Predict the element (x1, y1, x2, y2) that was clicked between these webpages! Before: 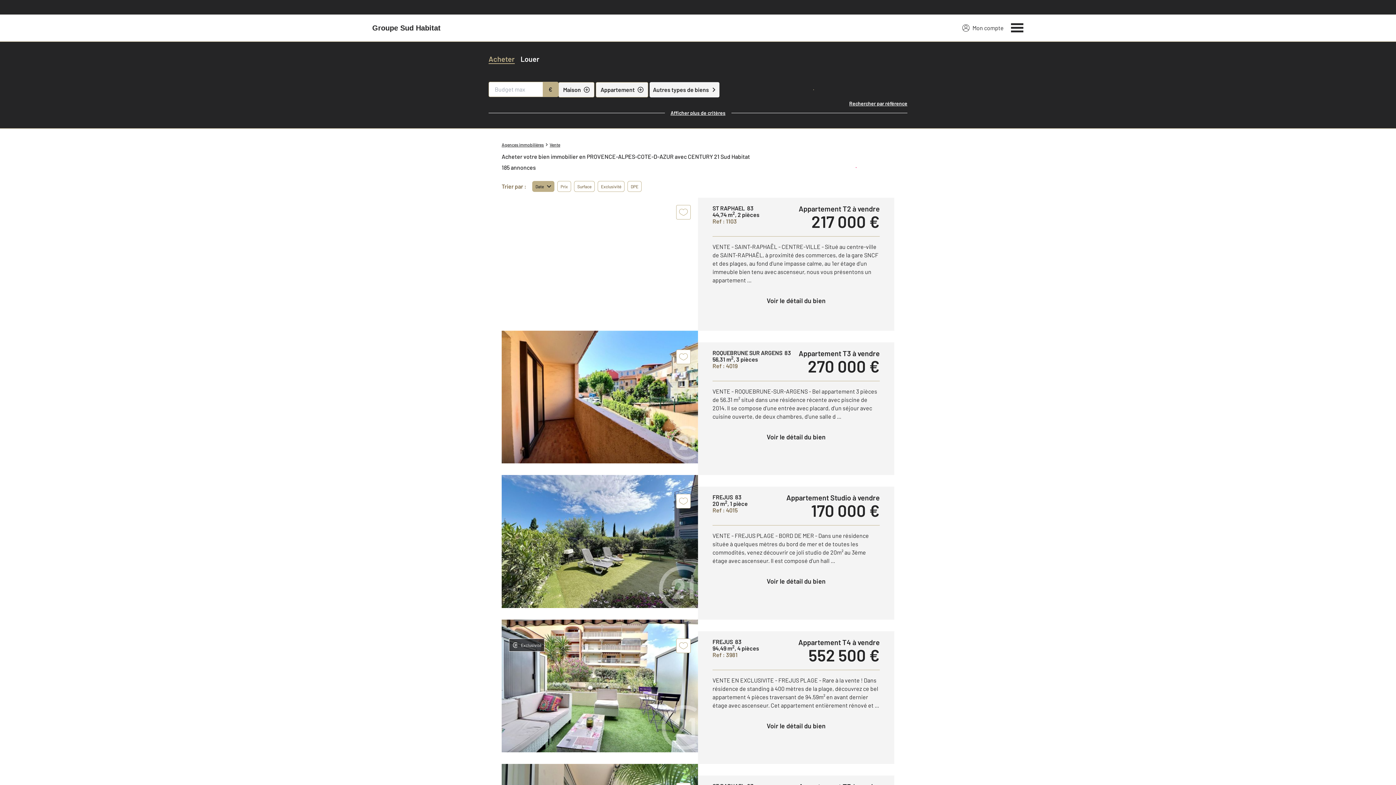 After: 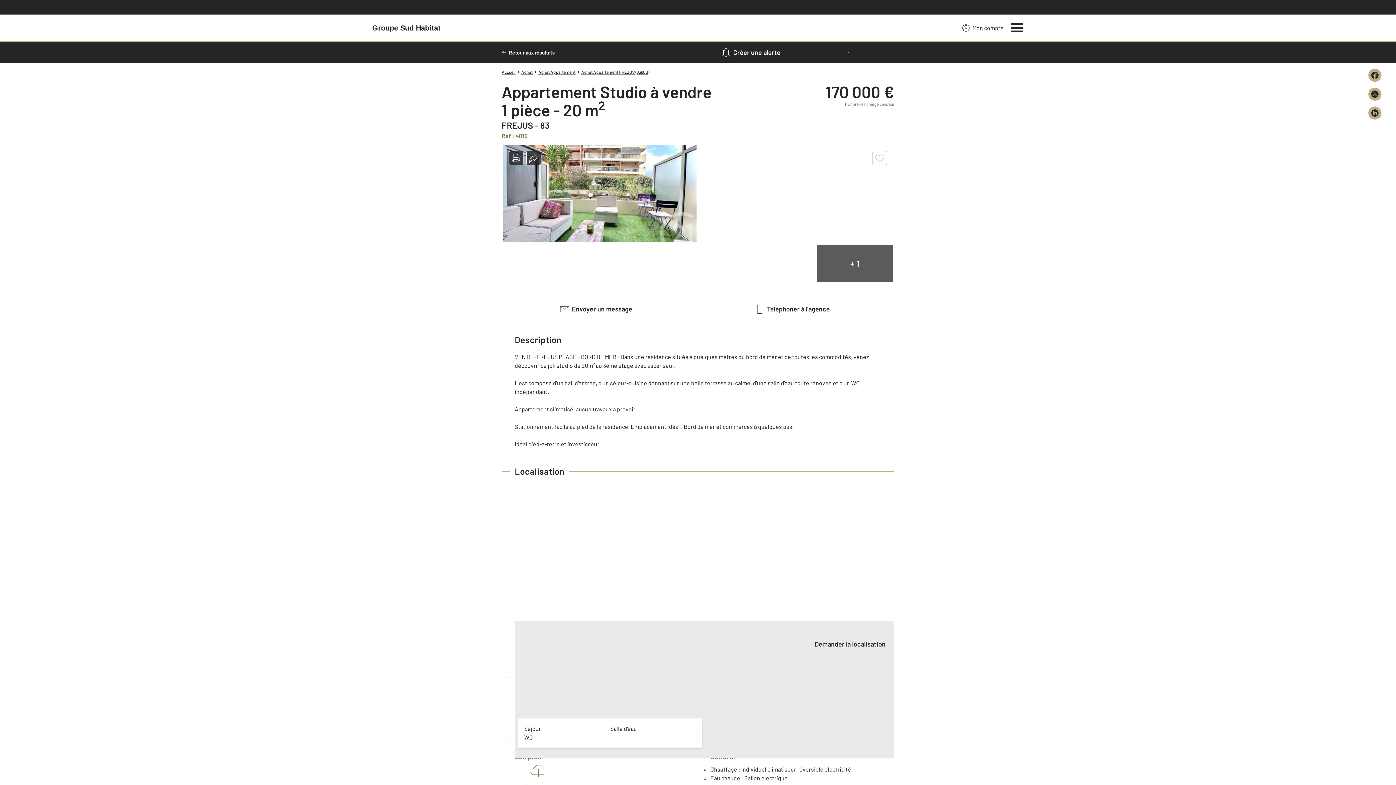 Action: label: Voir le détail du bien bbox: (712, 573, 880, 589)